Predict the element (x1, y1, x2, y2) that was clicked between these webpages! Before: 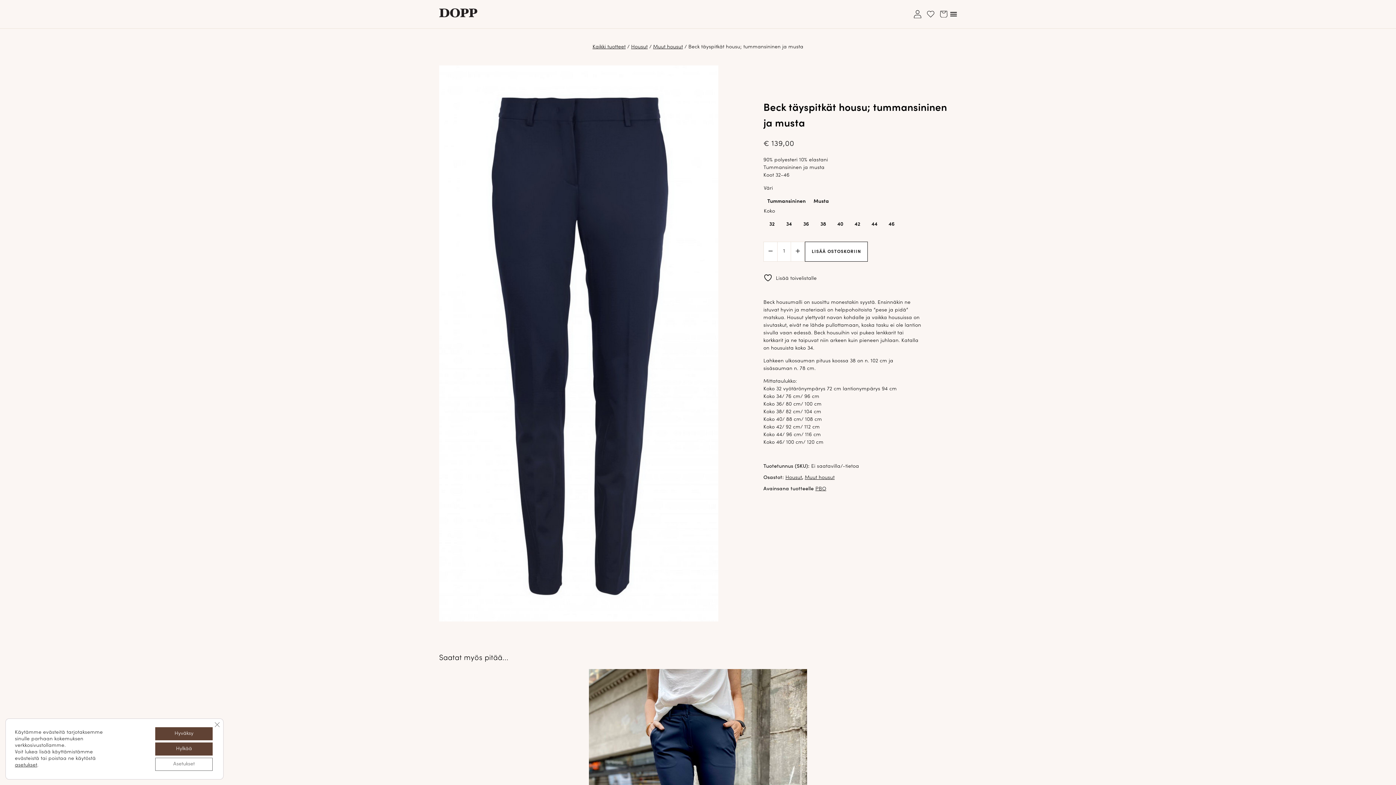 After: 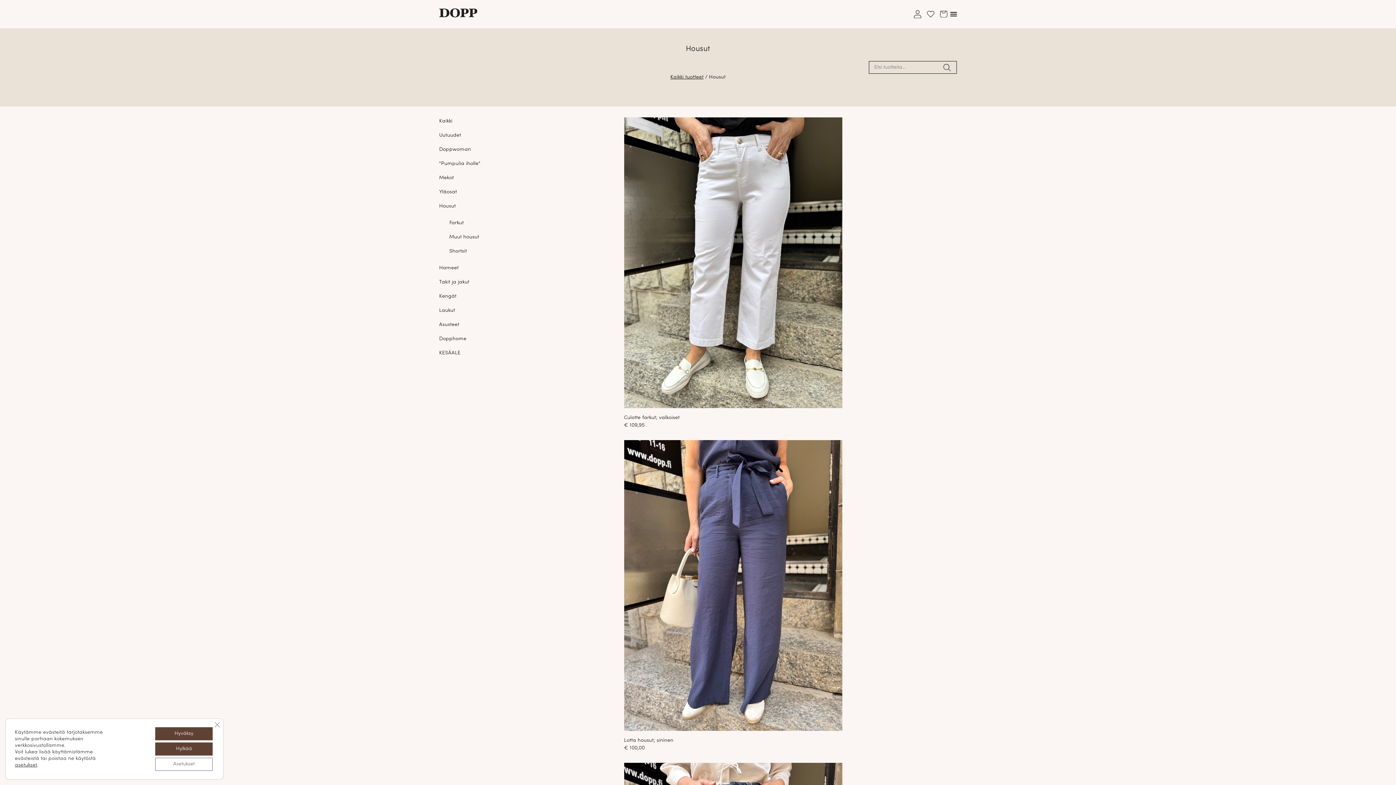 Action: label: Housut bbox: (631, 44, 647, 49)